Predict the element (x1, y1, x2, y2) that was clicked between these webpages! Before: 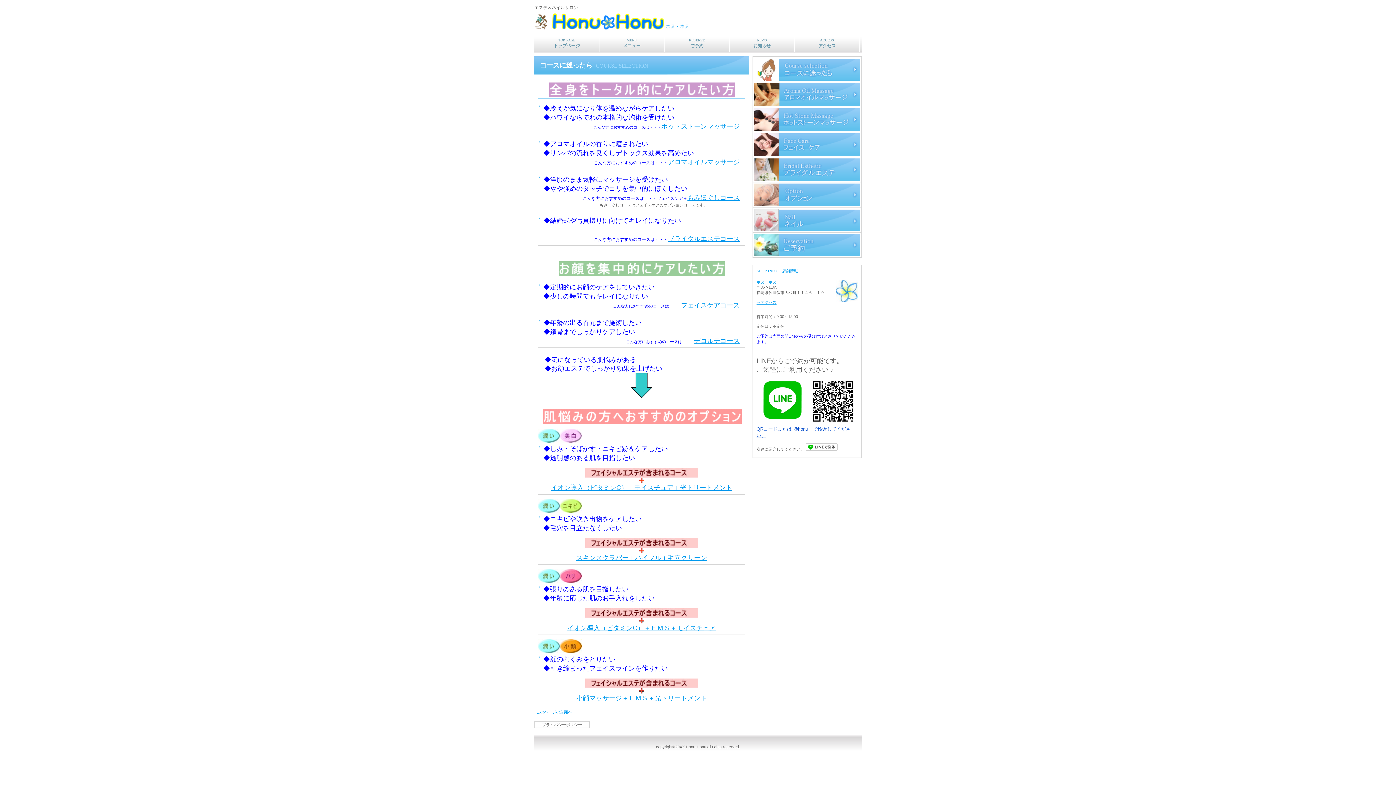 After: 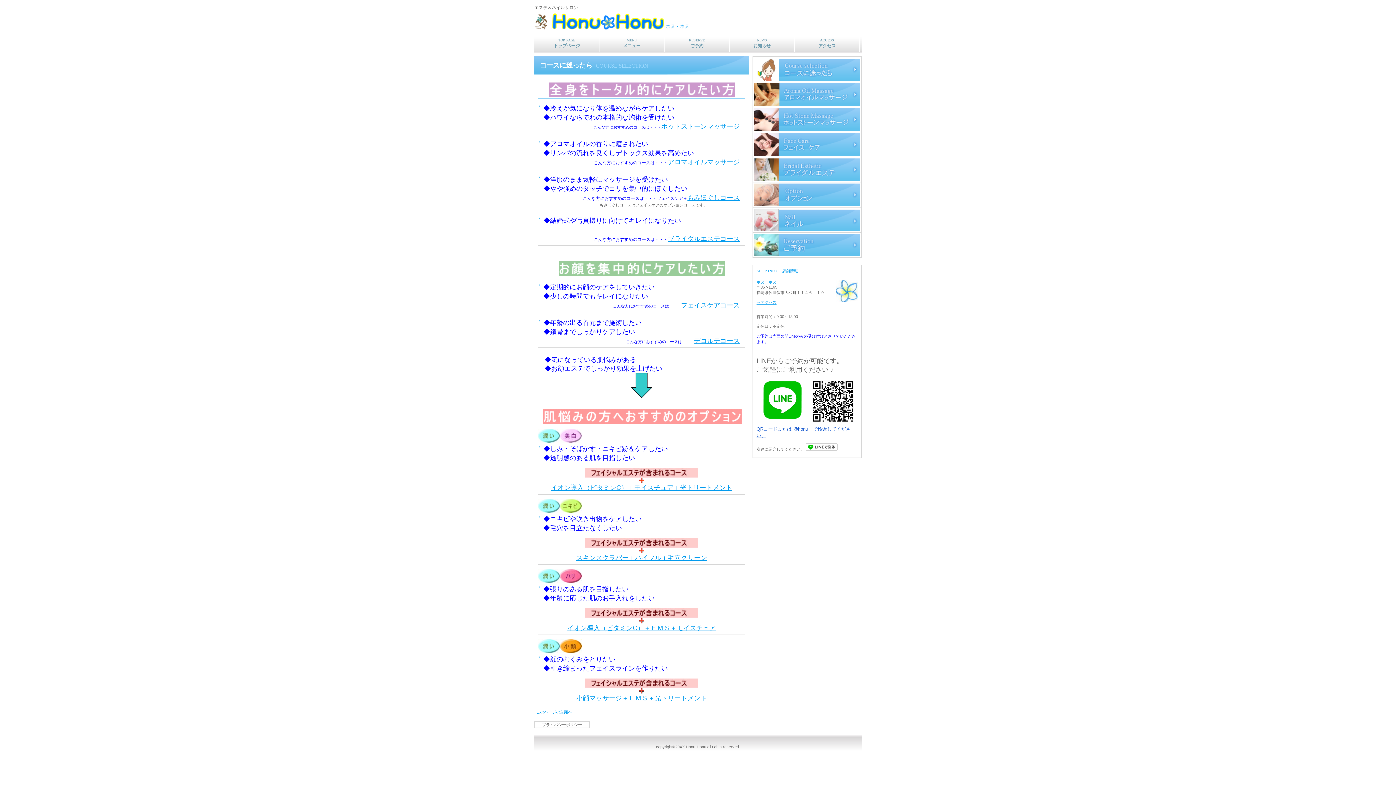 Action: label: このページの先頭へ bbox: (536, 710, 572, 714)